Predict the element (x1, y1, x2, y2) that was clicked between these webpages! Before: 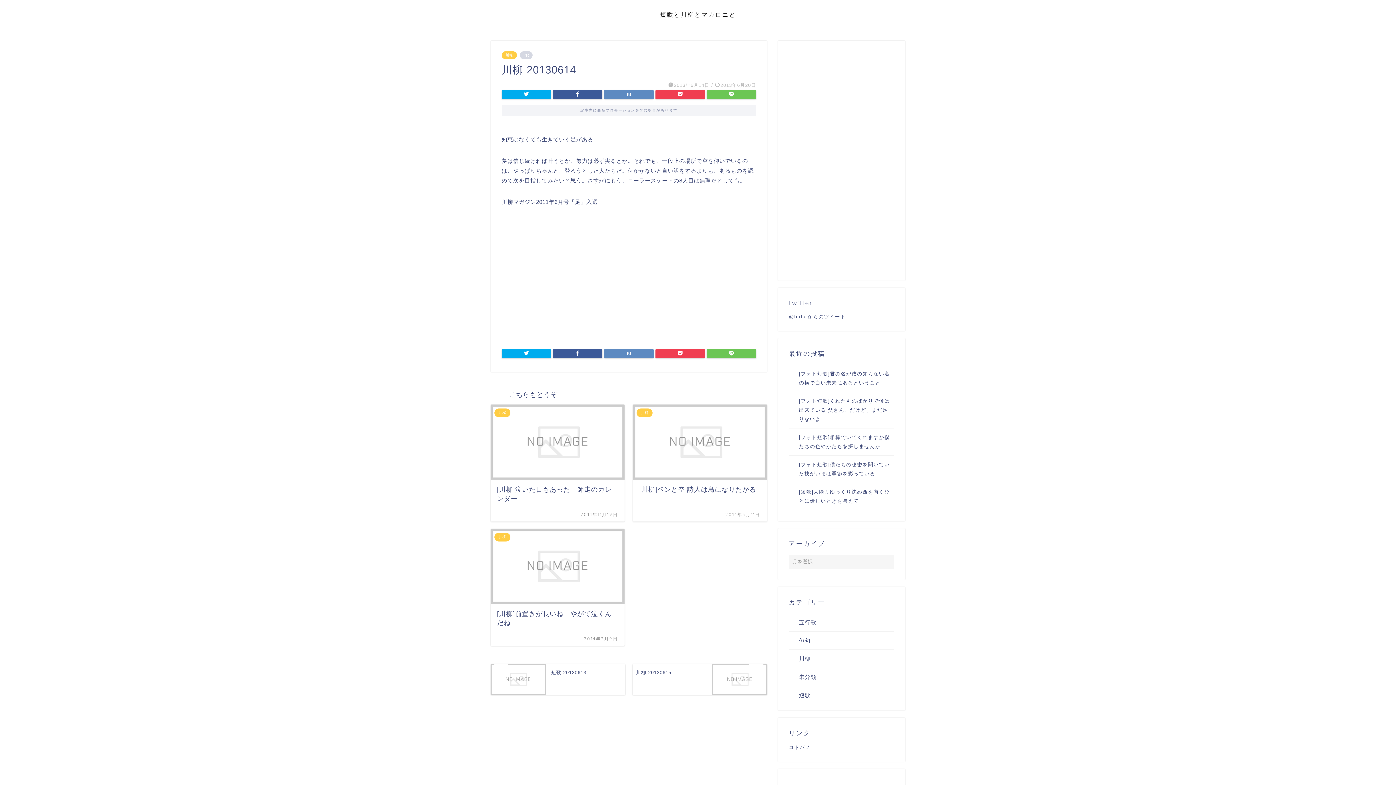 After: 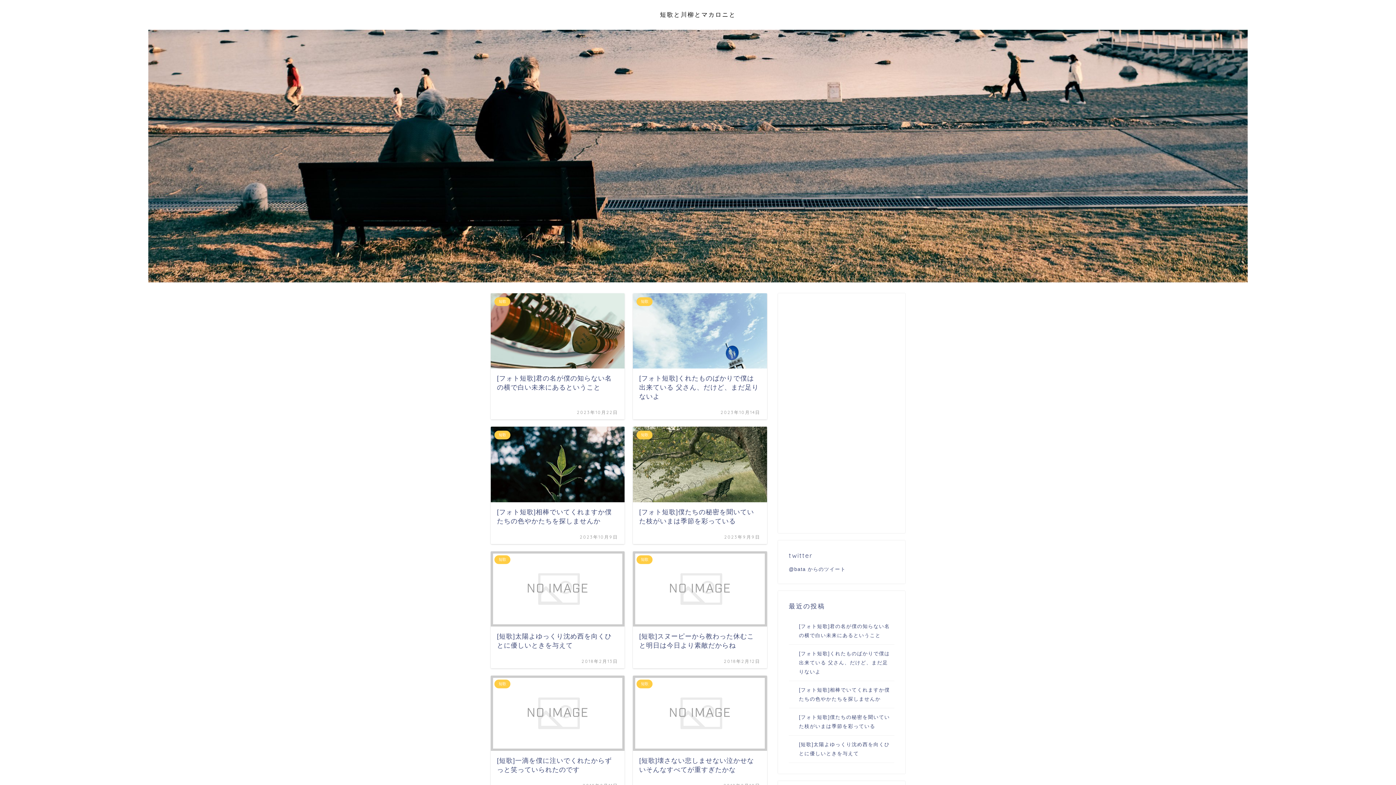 Action: bbox: (660, 10, 736, 18) label: 短歌と川柳とマカロニと